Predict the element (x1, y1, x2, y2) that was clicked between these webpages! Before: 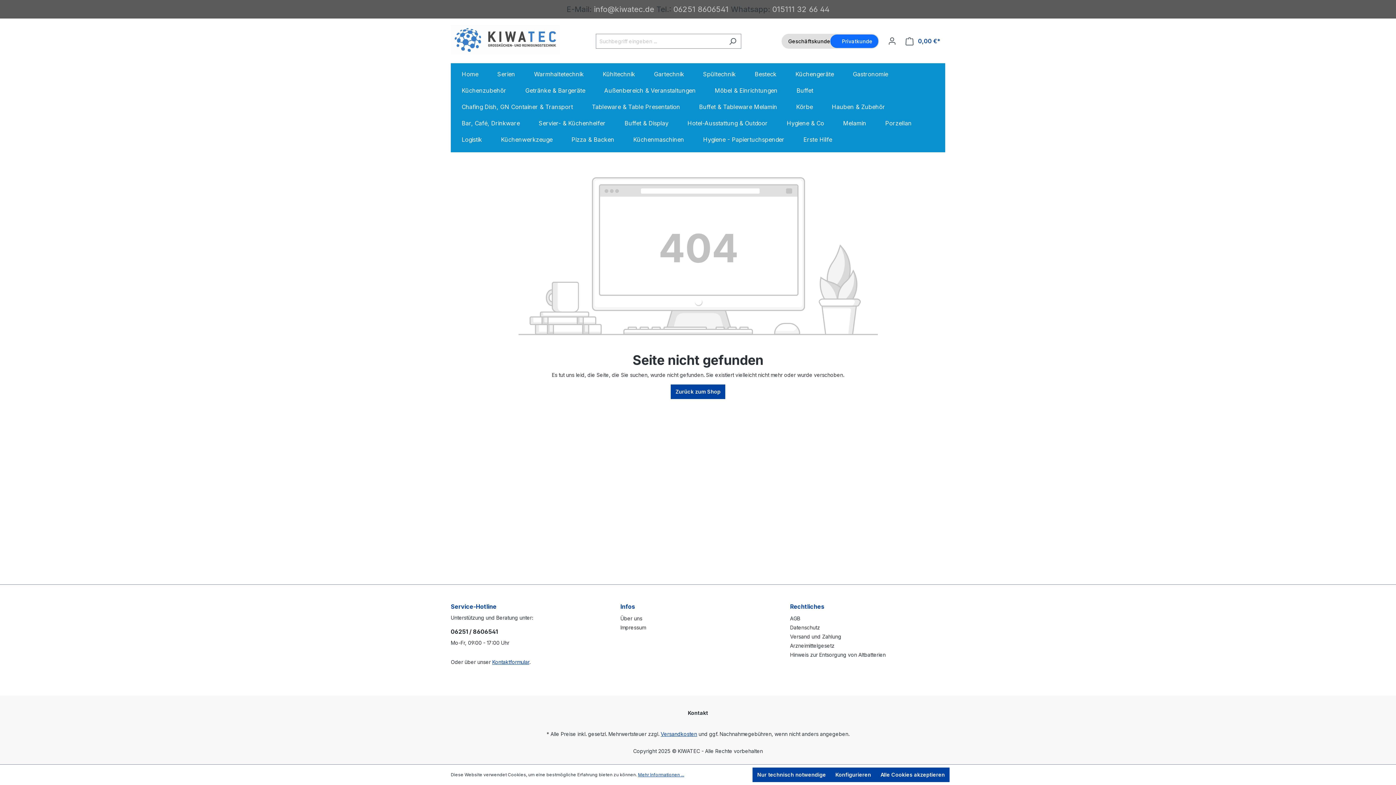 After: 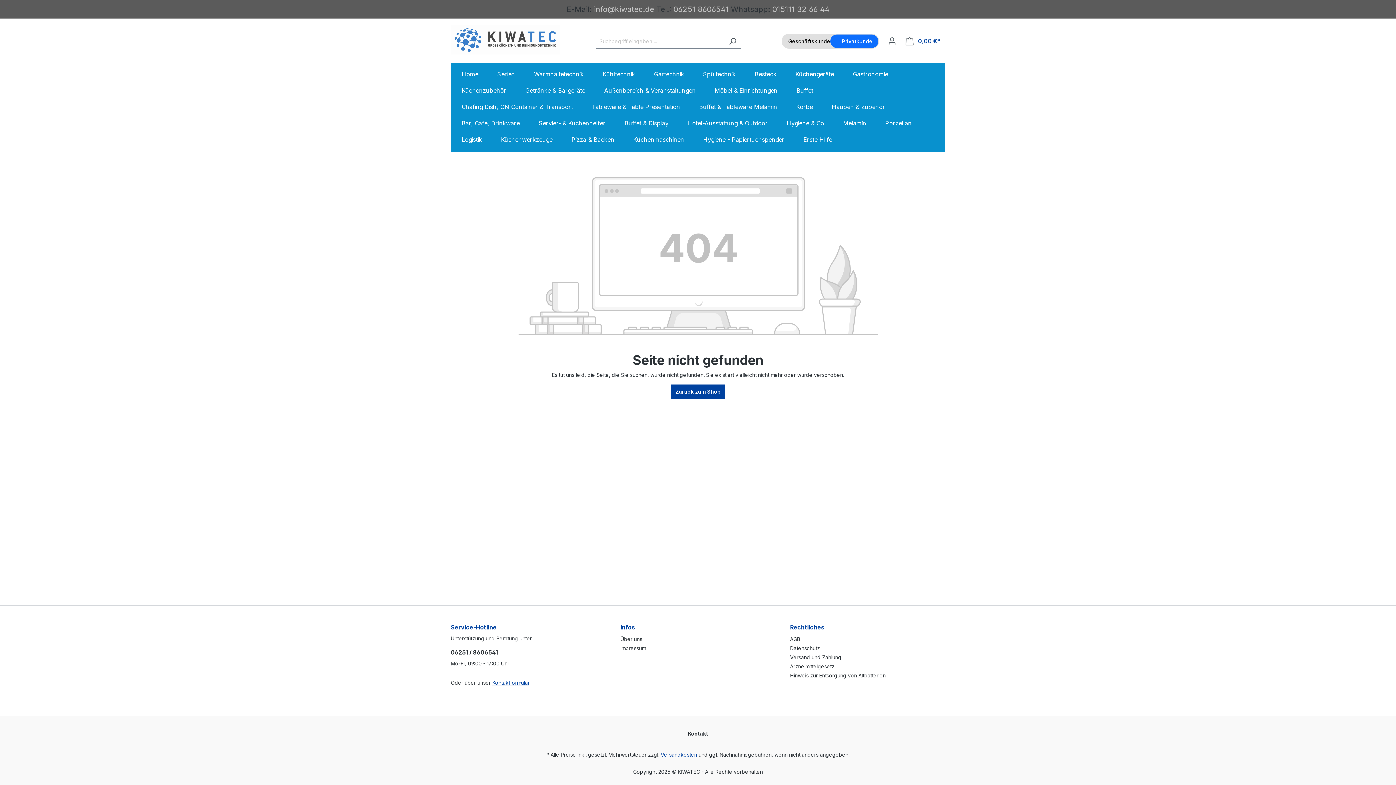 Action: bbox: (876, 768, 949, 782) label: Alle Cookies akzeptieren